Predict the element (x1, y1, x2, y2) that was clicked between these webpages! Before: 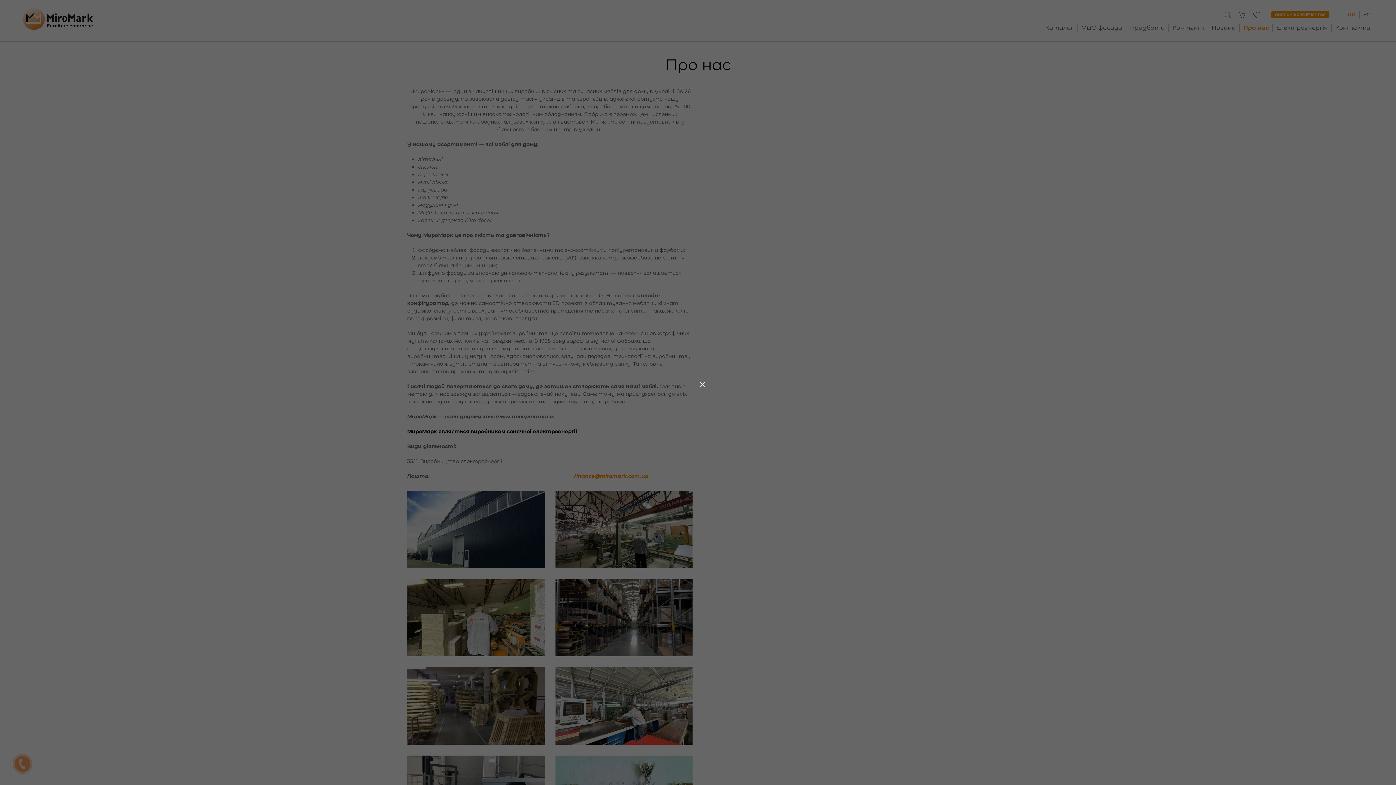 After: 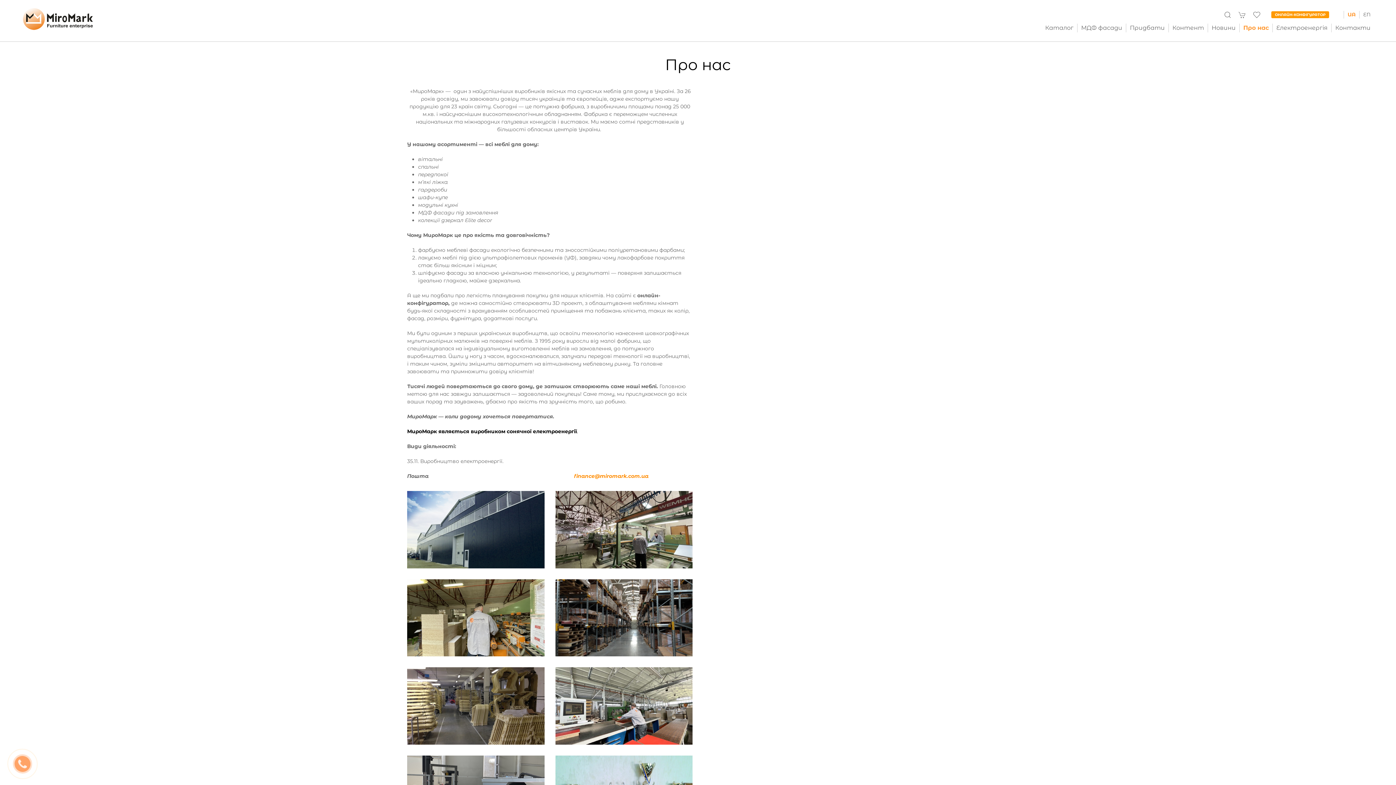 Action: bbox: (698, 380, 706, 388)